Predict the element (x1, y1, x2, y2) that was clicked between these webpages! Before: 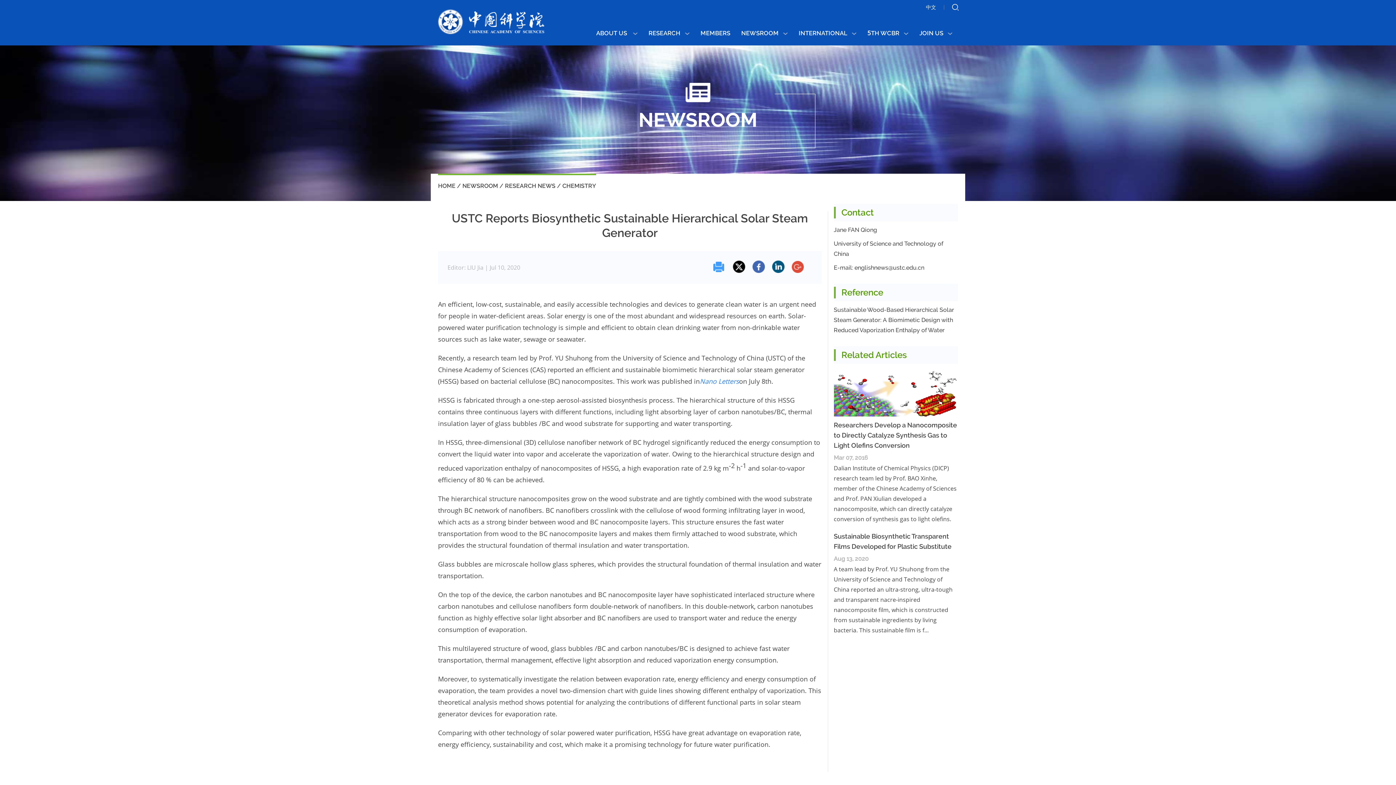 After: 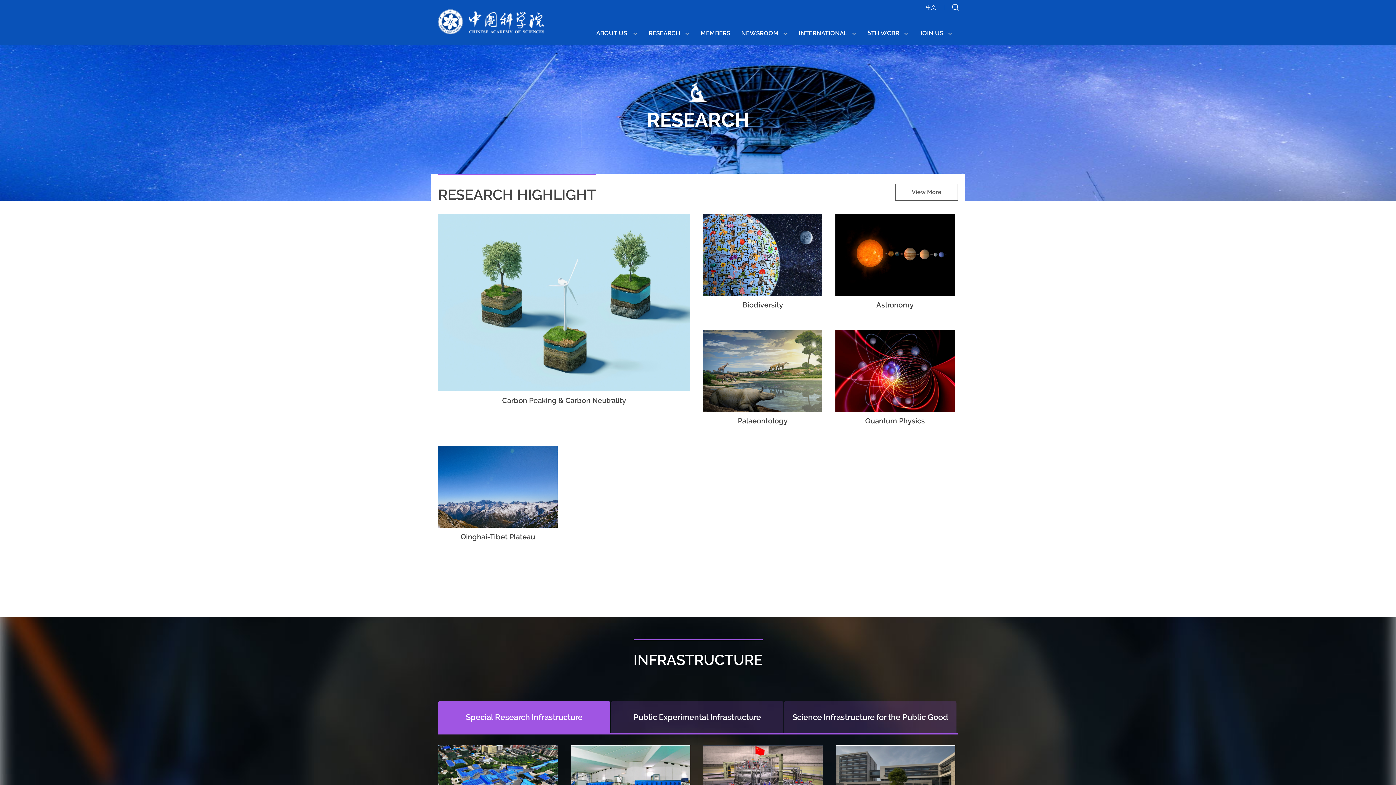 Action: bbox: (648, 29, 689, 36) label: RESEARCH